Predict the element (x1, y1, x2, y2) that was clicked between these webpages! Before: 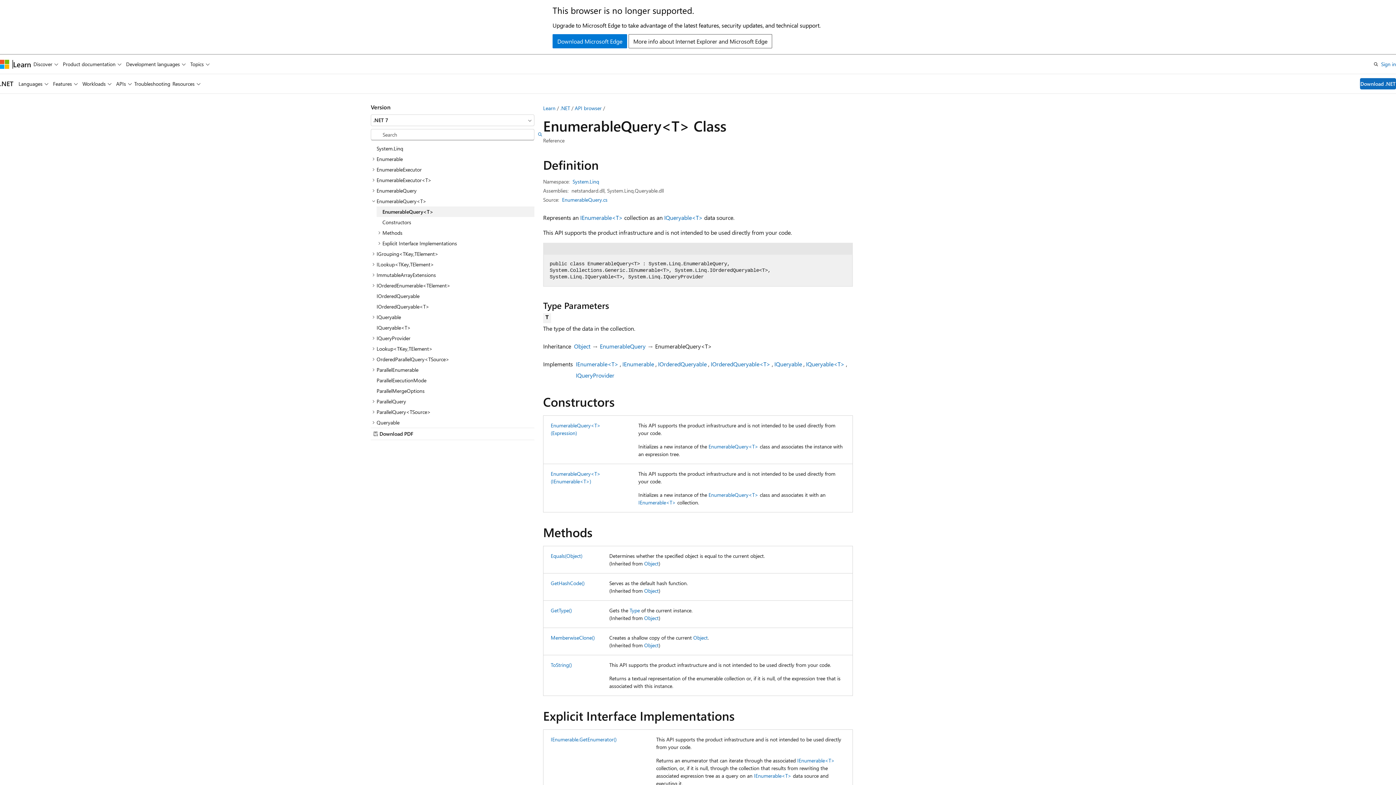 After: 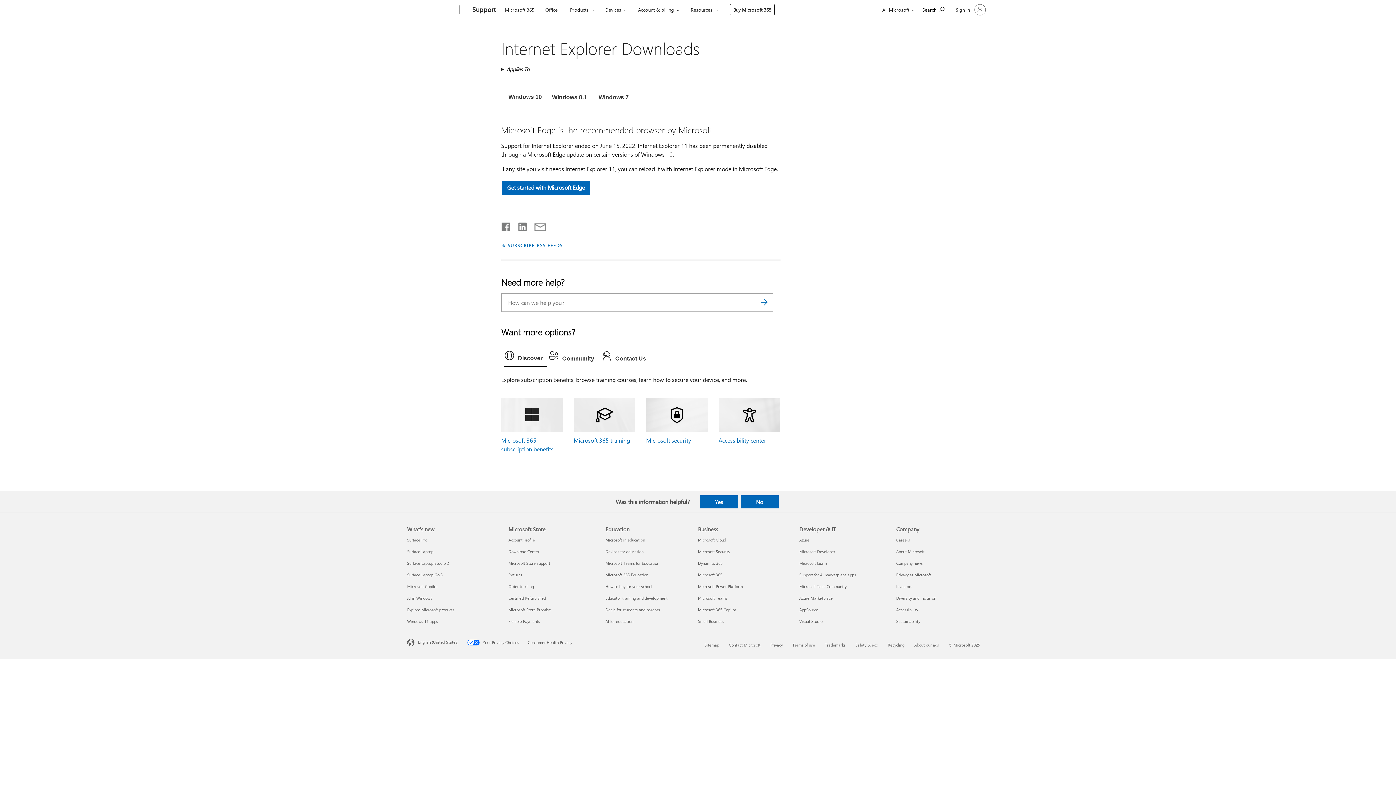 Action: label: Download Microsoft Edge bbox: (552, 34, 627, 48)